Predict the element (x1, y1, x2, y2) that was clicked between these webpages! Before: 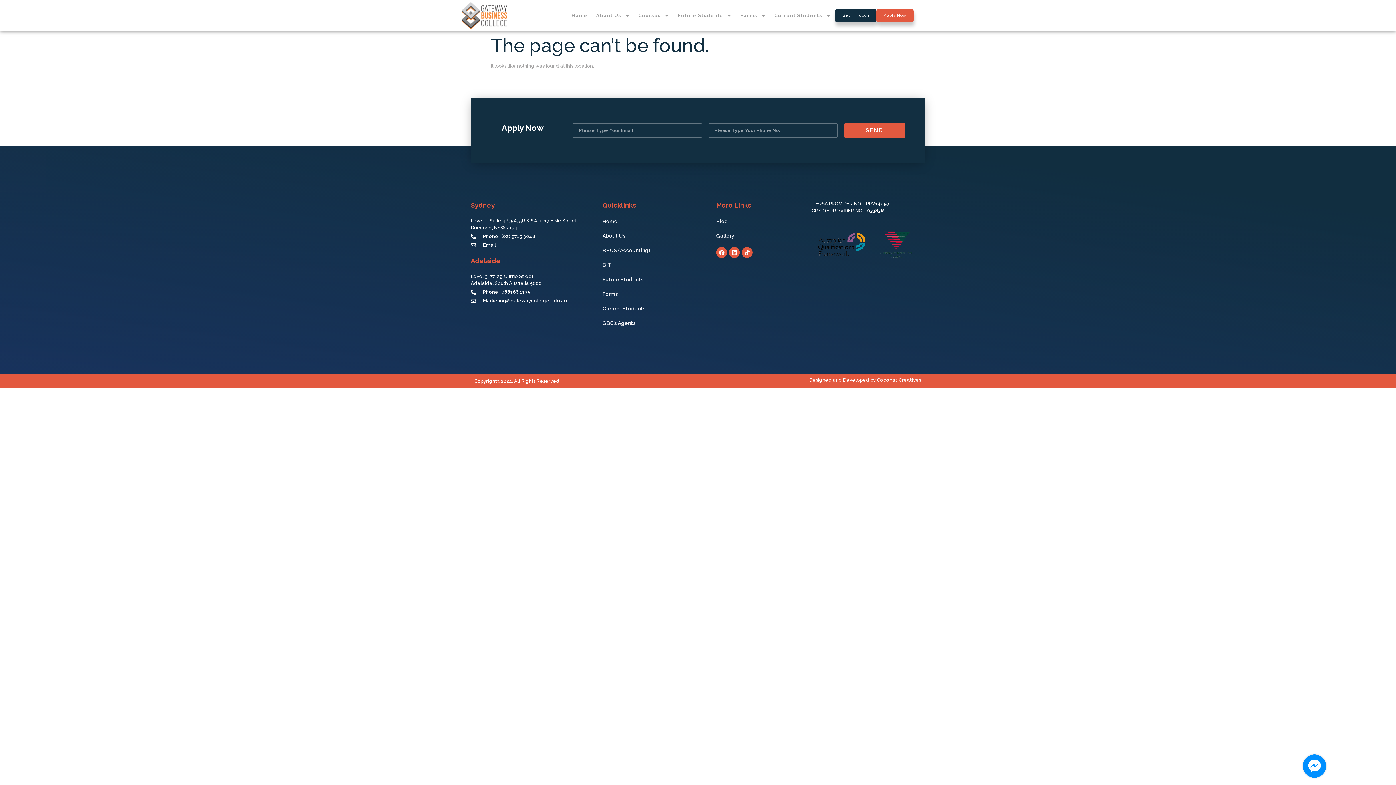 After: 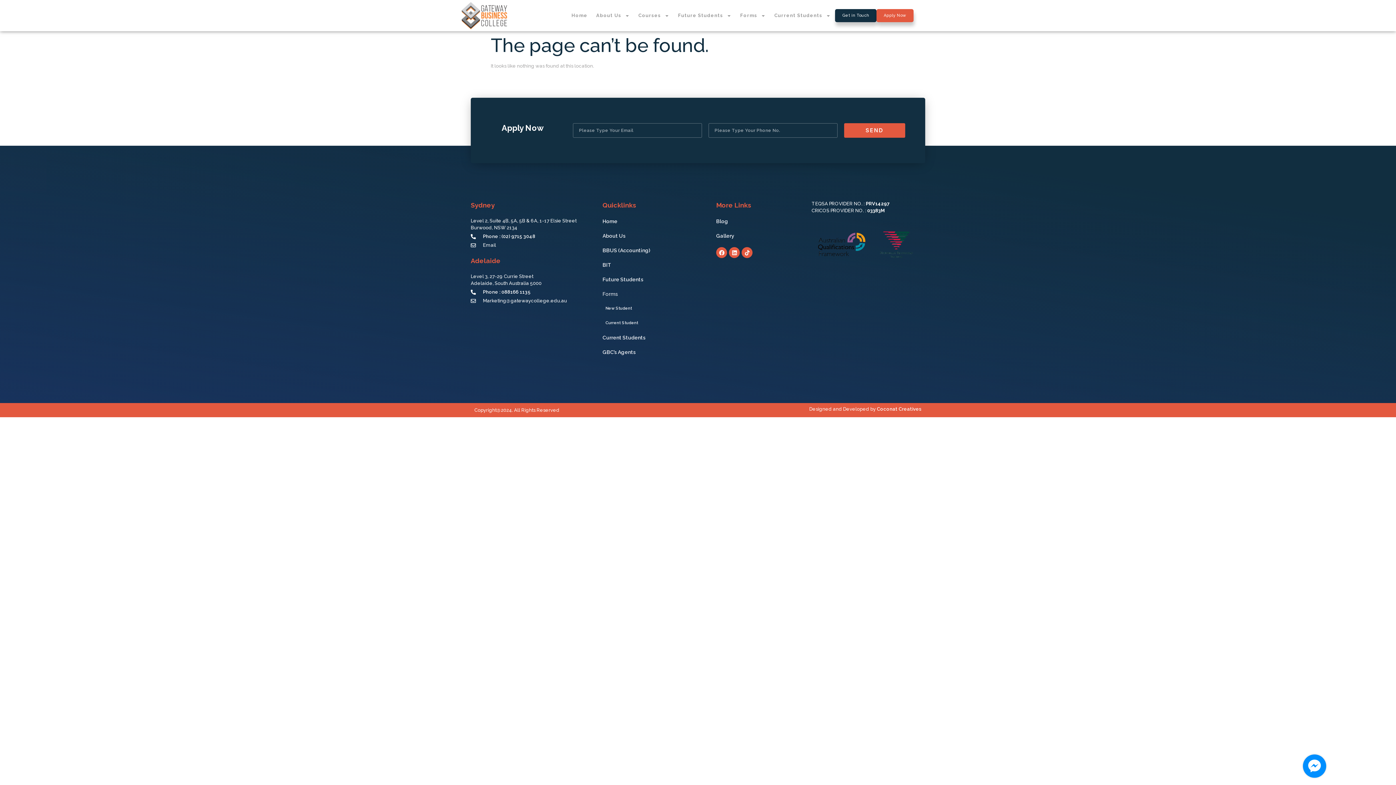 Action: bbox: (602, 287, 698, 301) label: Forms